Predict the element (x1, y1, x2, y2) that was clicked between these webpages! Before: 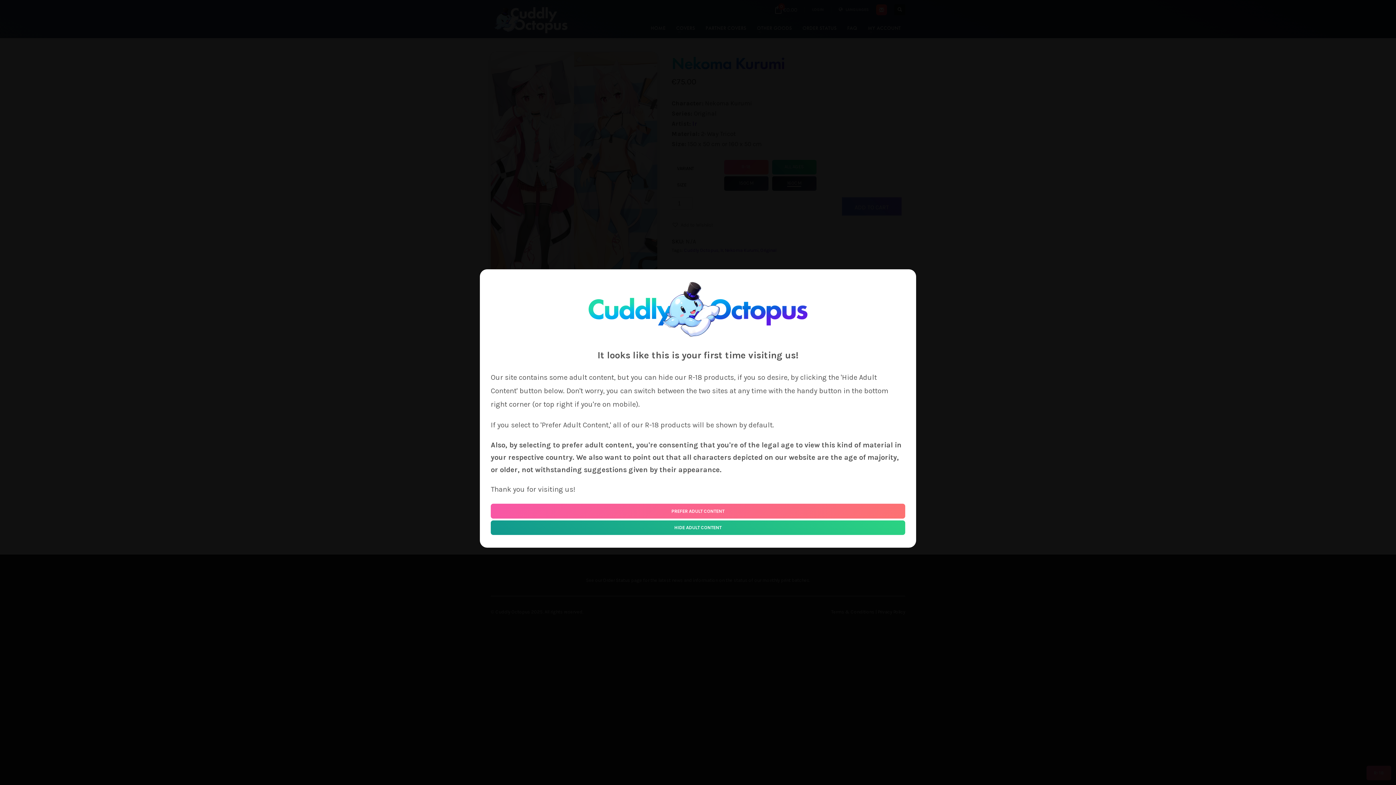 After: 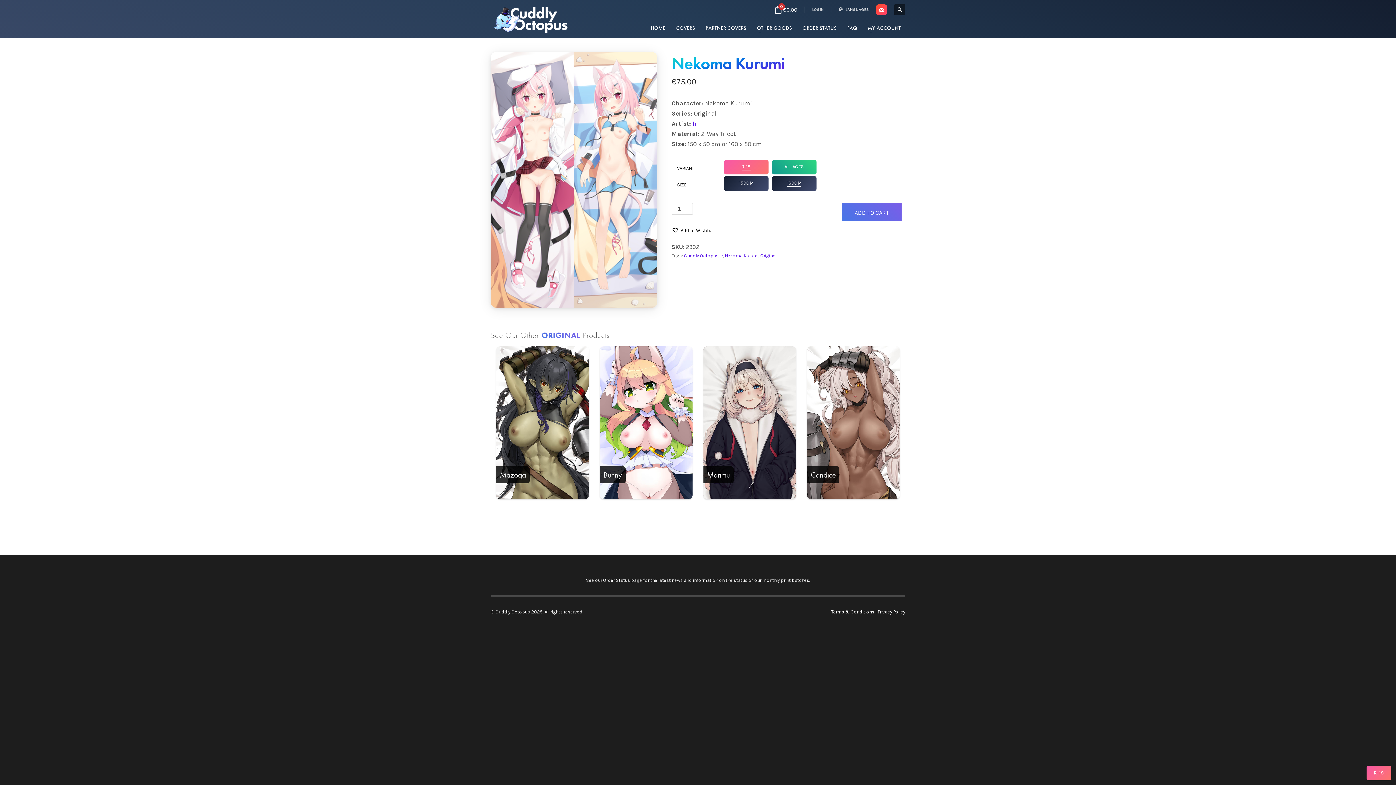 Action: bbox: (490, 503, 905, 518) label: PREFER ADULT CONTENT